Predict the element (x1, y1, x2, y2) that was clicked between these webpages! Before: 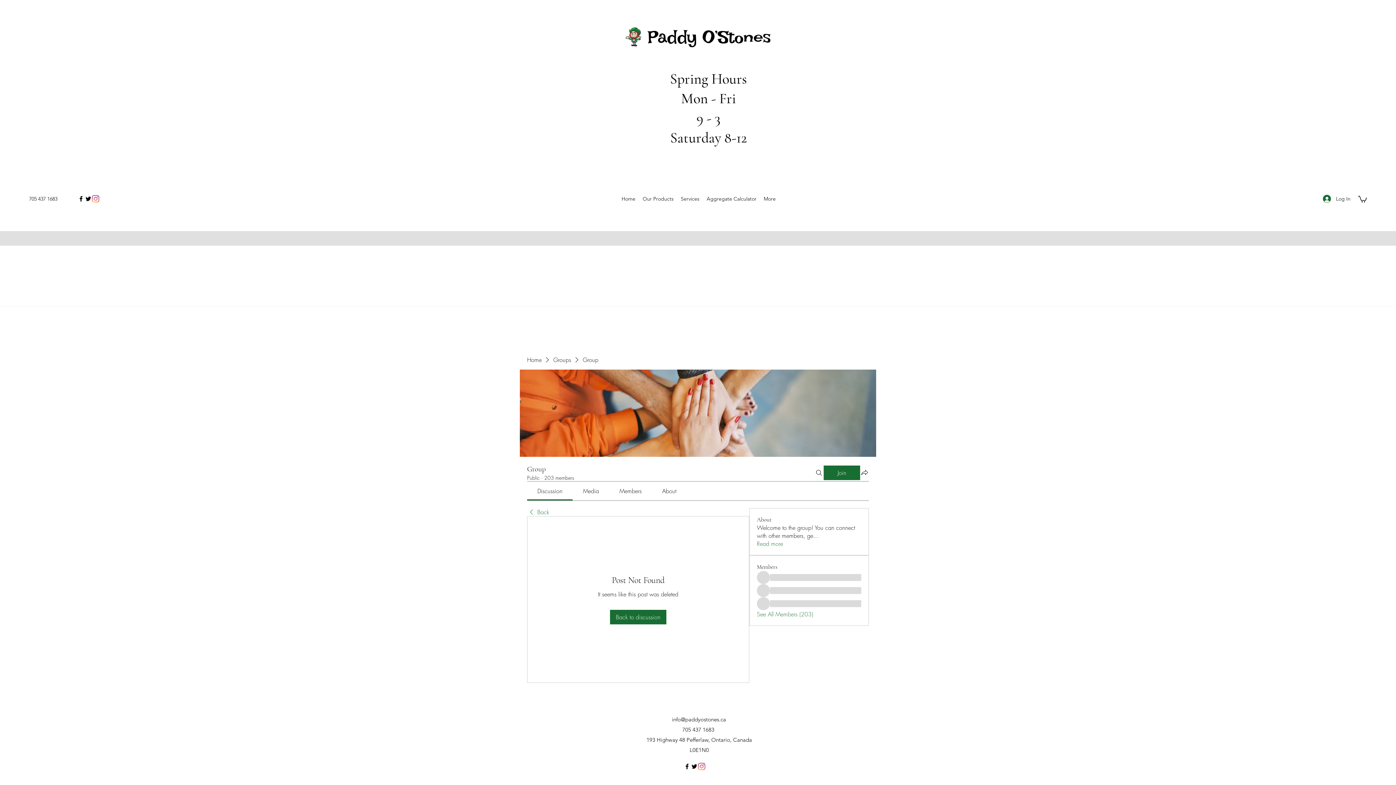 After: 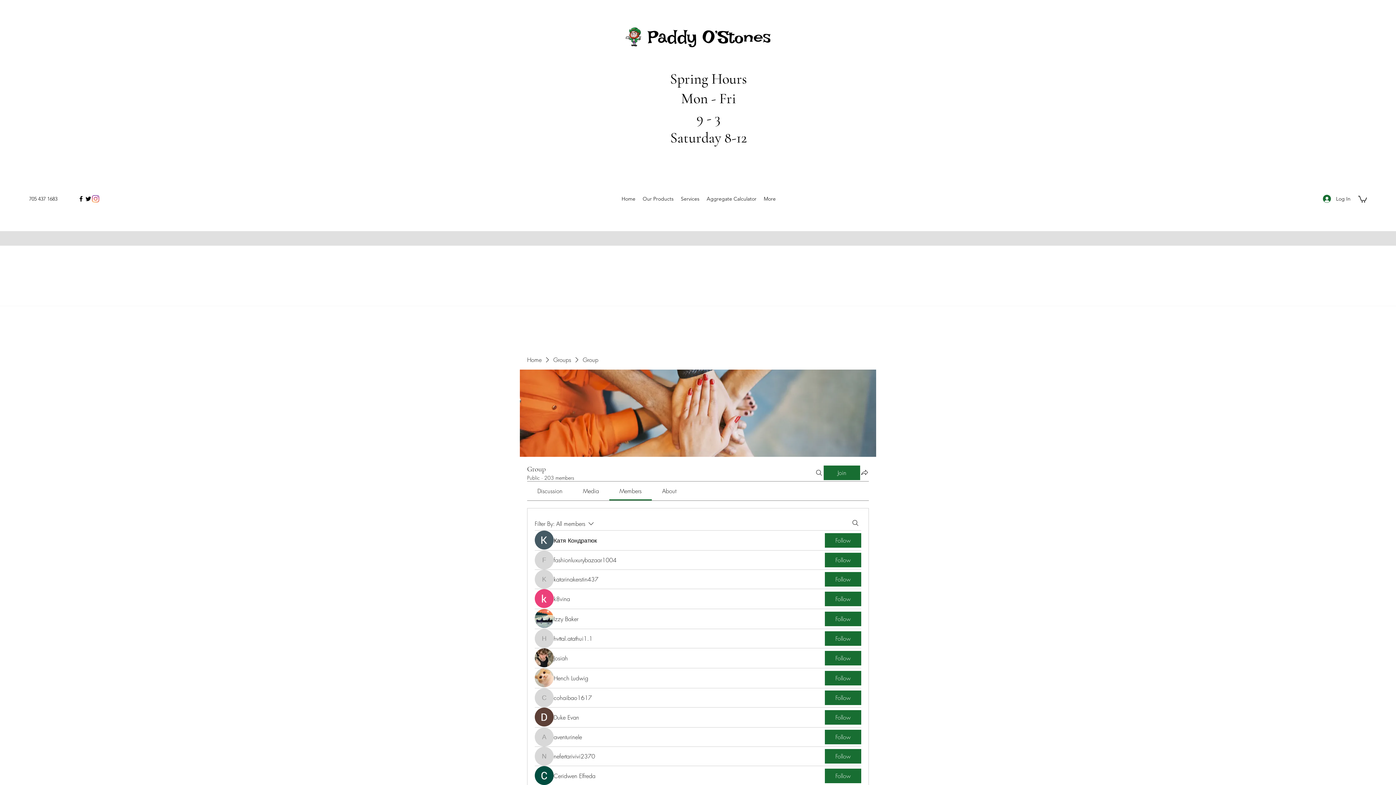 Action: label: See All Members (203) bbox: (757, 610, 813, 618)